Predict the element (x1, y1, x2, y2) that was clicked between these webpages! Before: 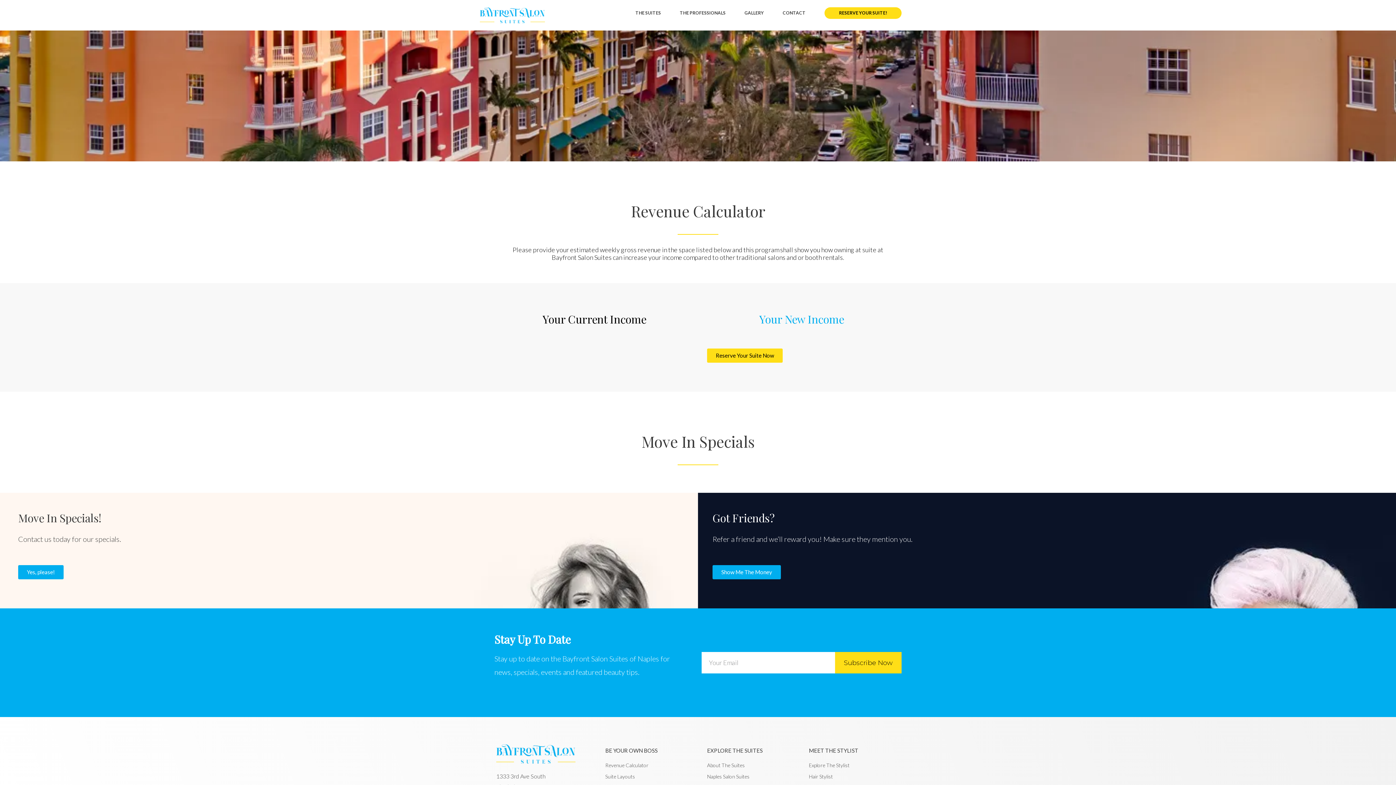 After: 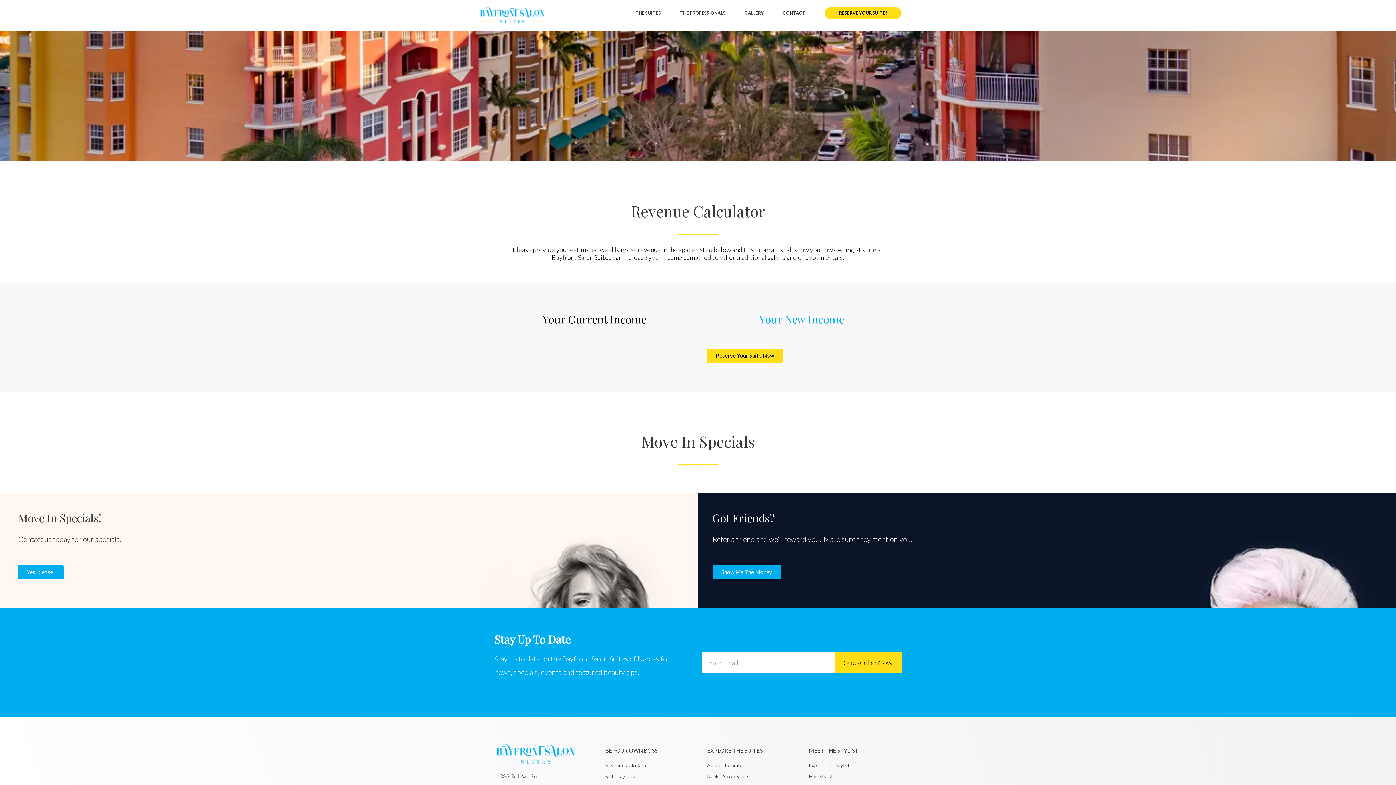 Action: bbox: (605, 761, 698, 770) label: Revenue Calculator